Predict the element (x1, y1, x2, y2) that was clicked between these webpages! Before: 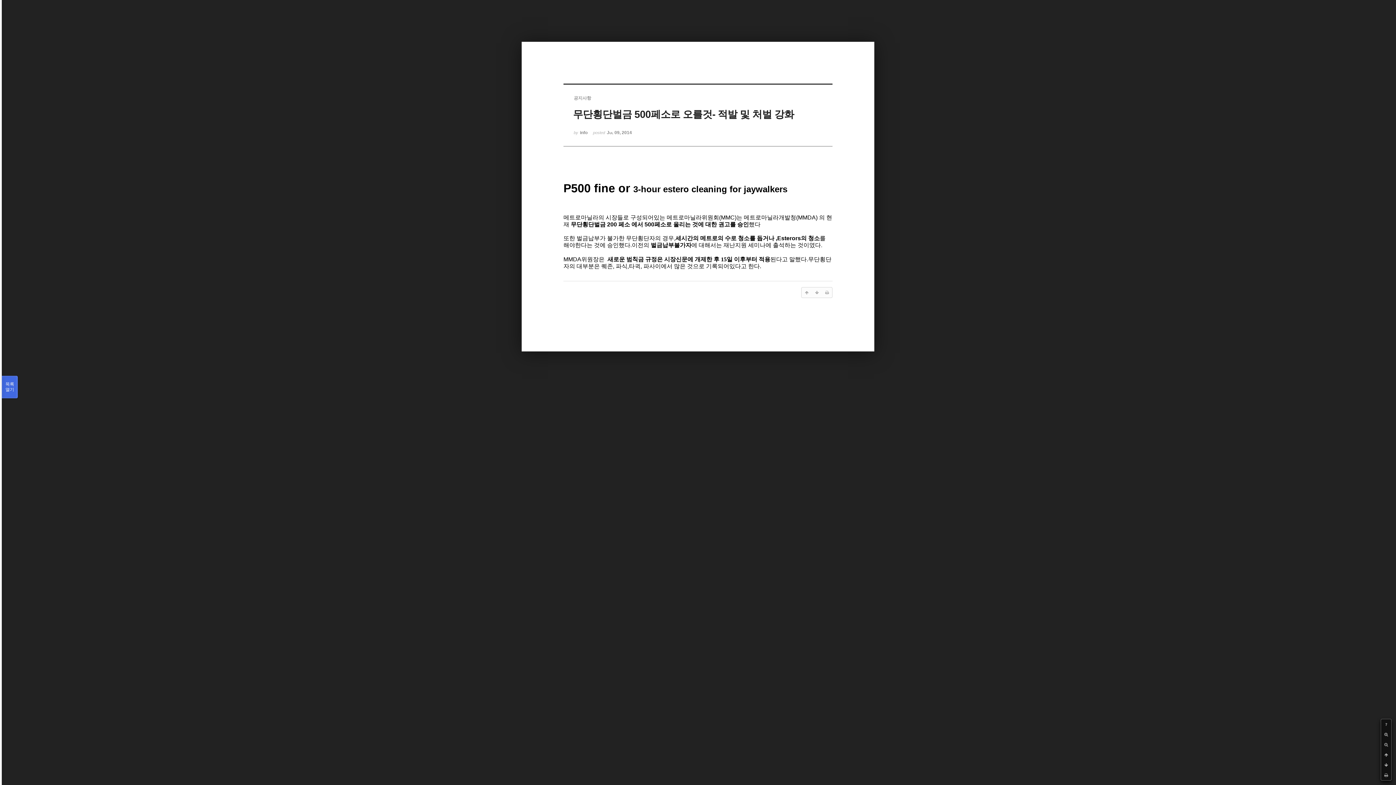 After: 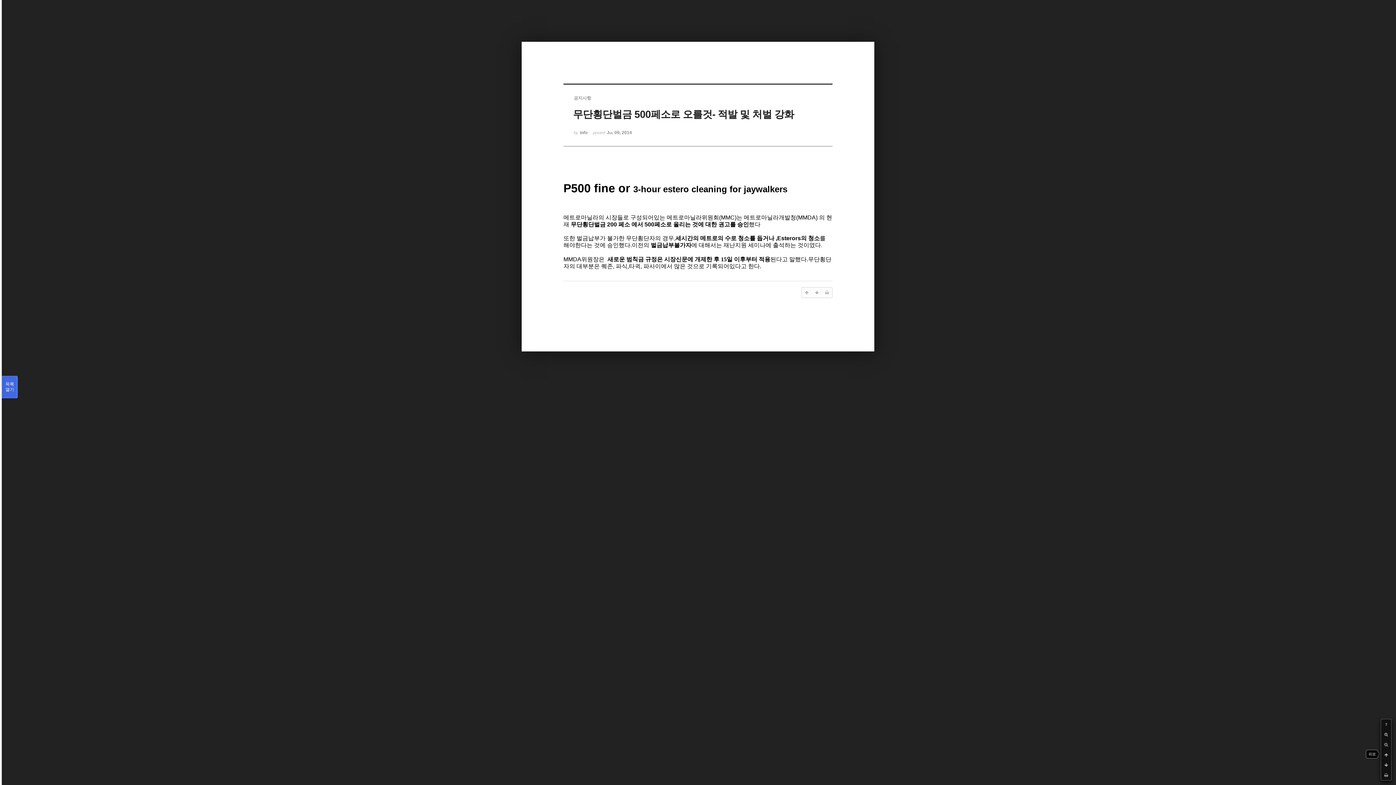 Action: bbox: (1381, 750, 1391, 760)